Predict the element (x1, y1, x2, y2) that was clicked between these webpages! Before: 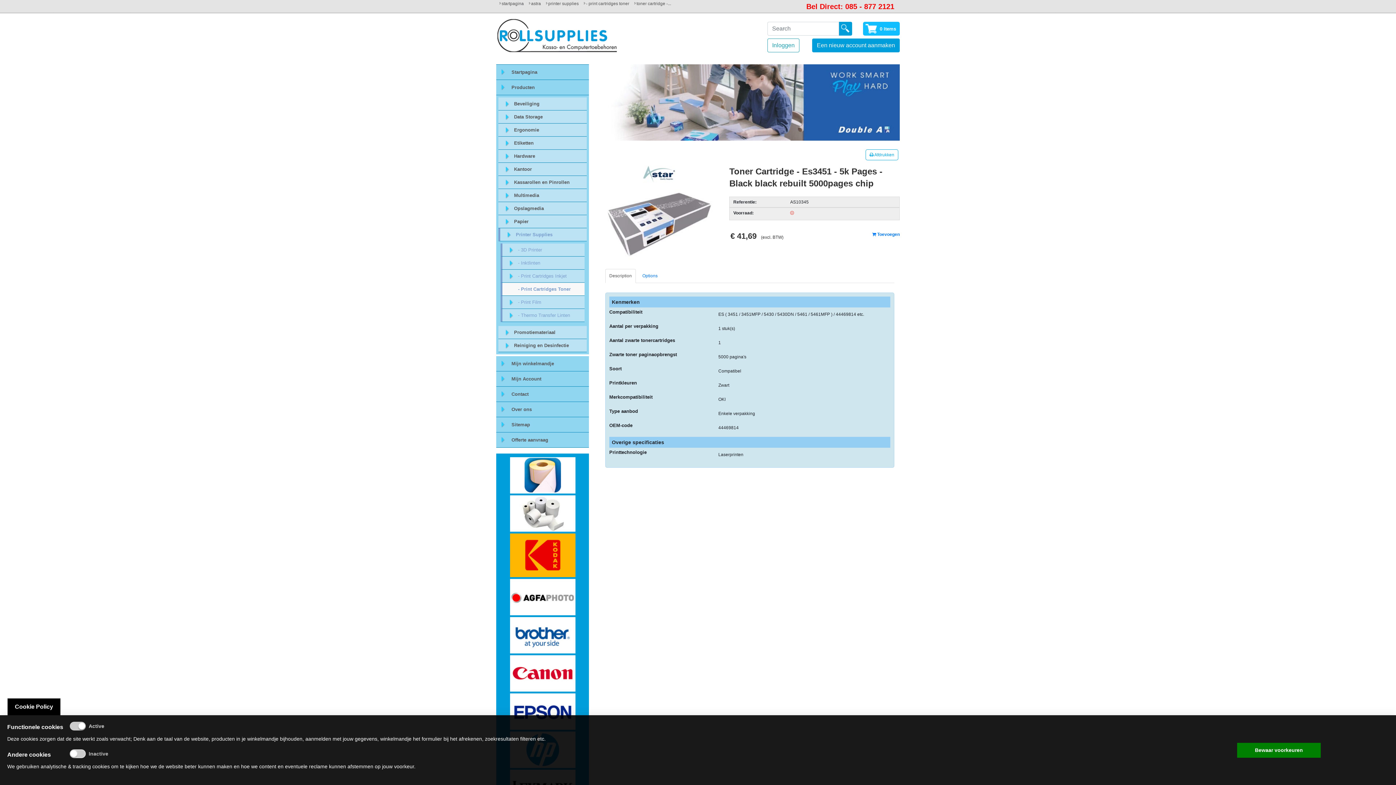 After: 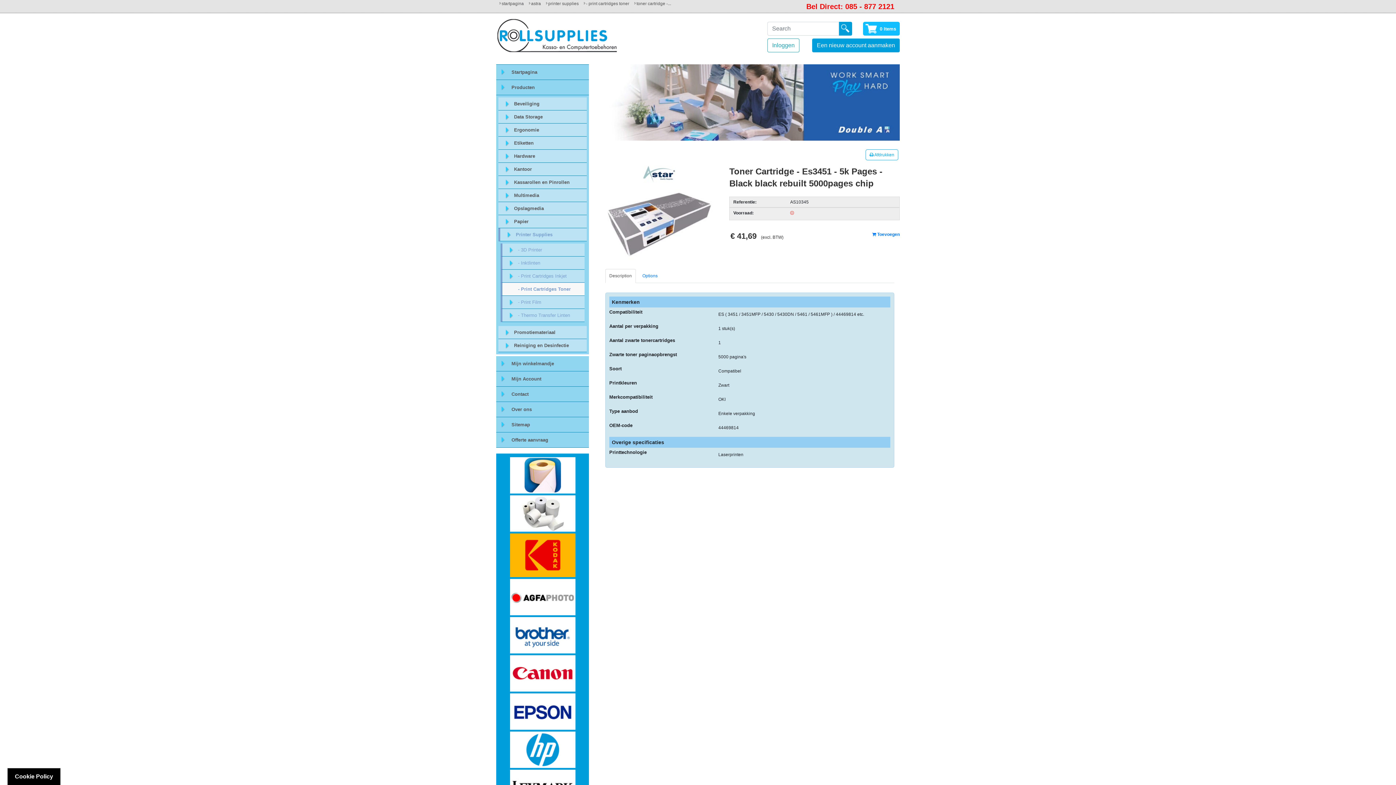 Action: label: Cookie Policy bbox: (7, 698, 60, 715)